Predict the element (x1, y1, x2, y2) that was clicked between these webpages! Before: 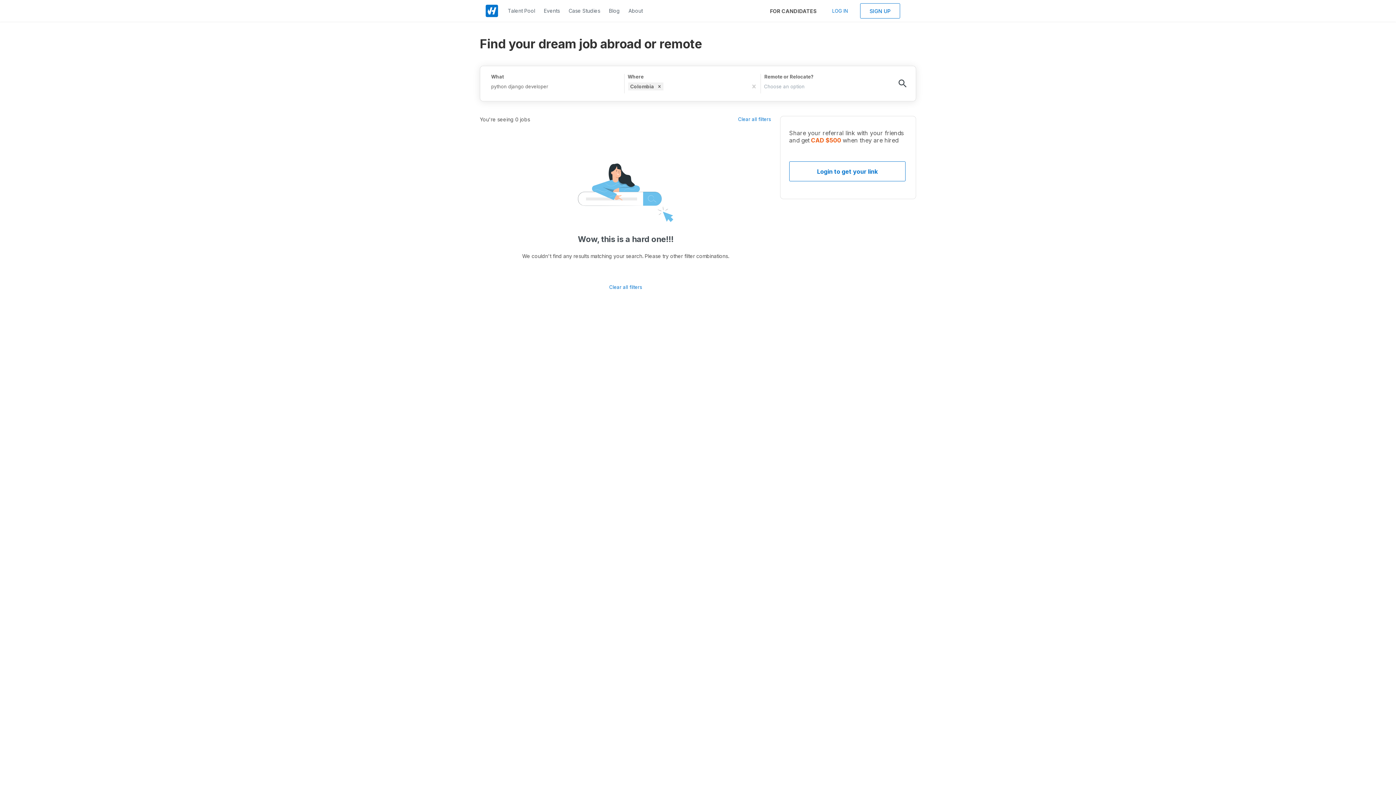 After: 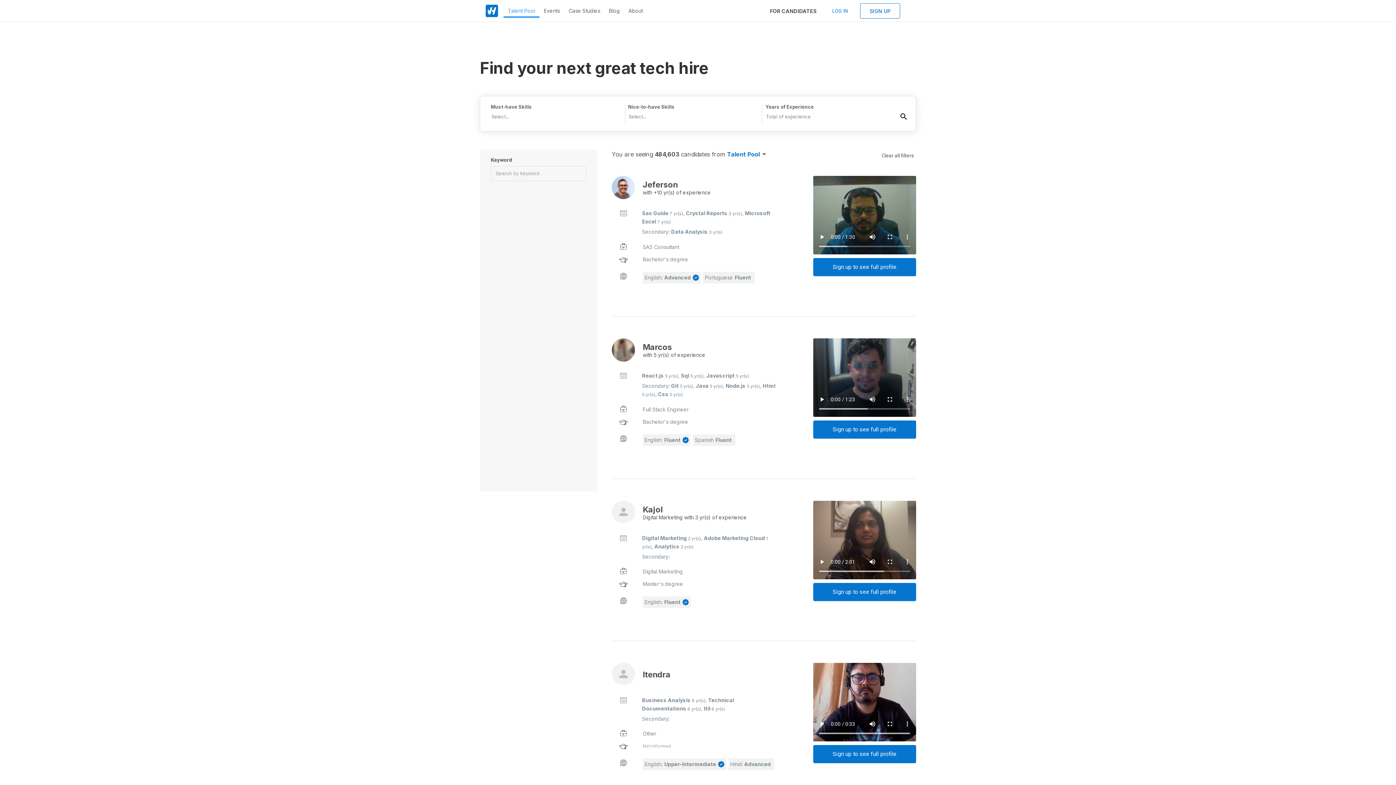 Action: label: Talent Pool bbox: (503, 4, 539, 17)